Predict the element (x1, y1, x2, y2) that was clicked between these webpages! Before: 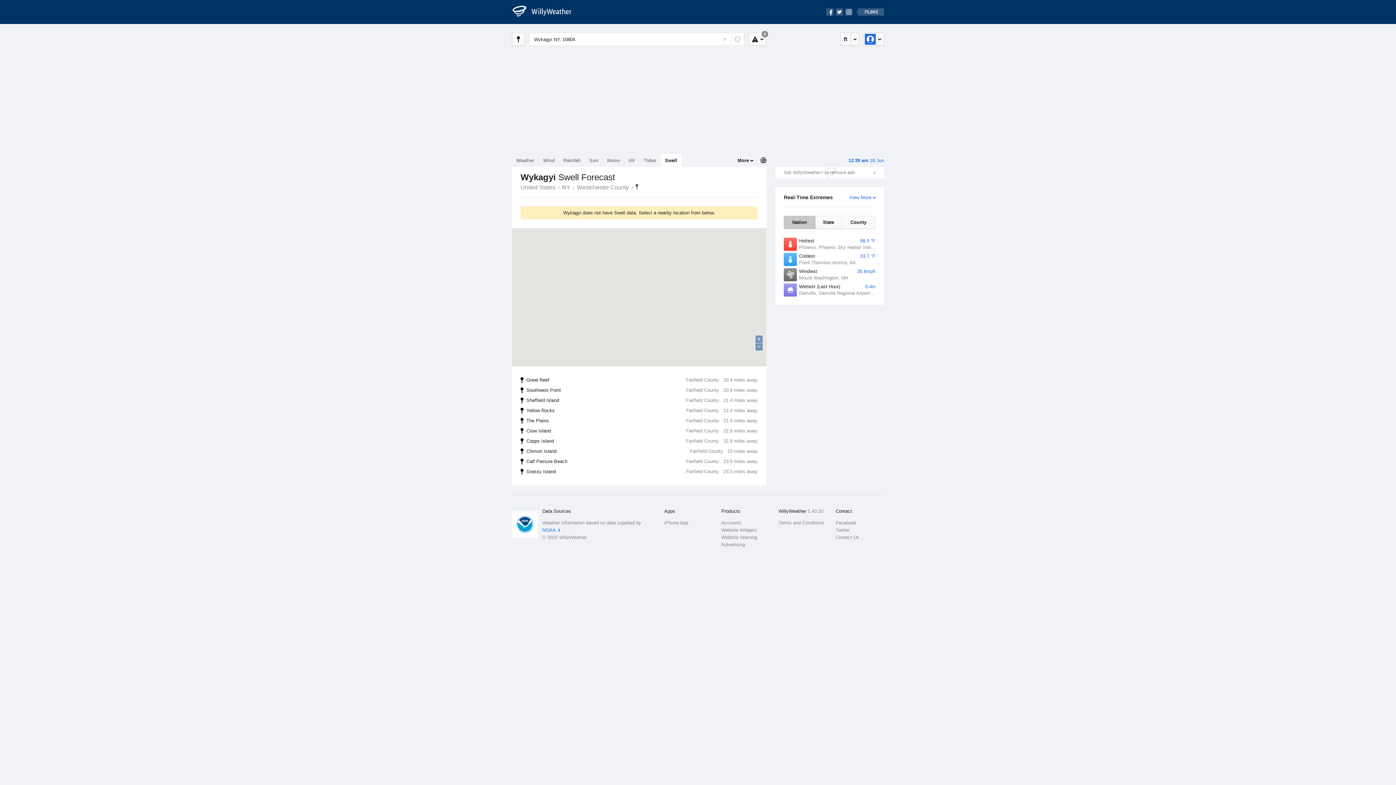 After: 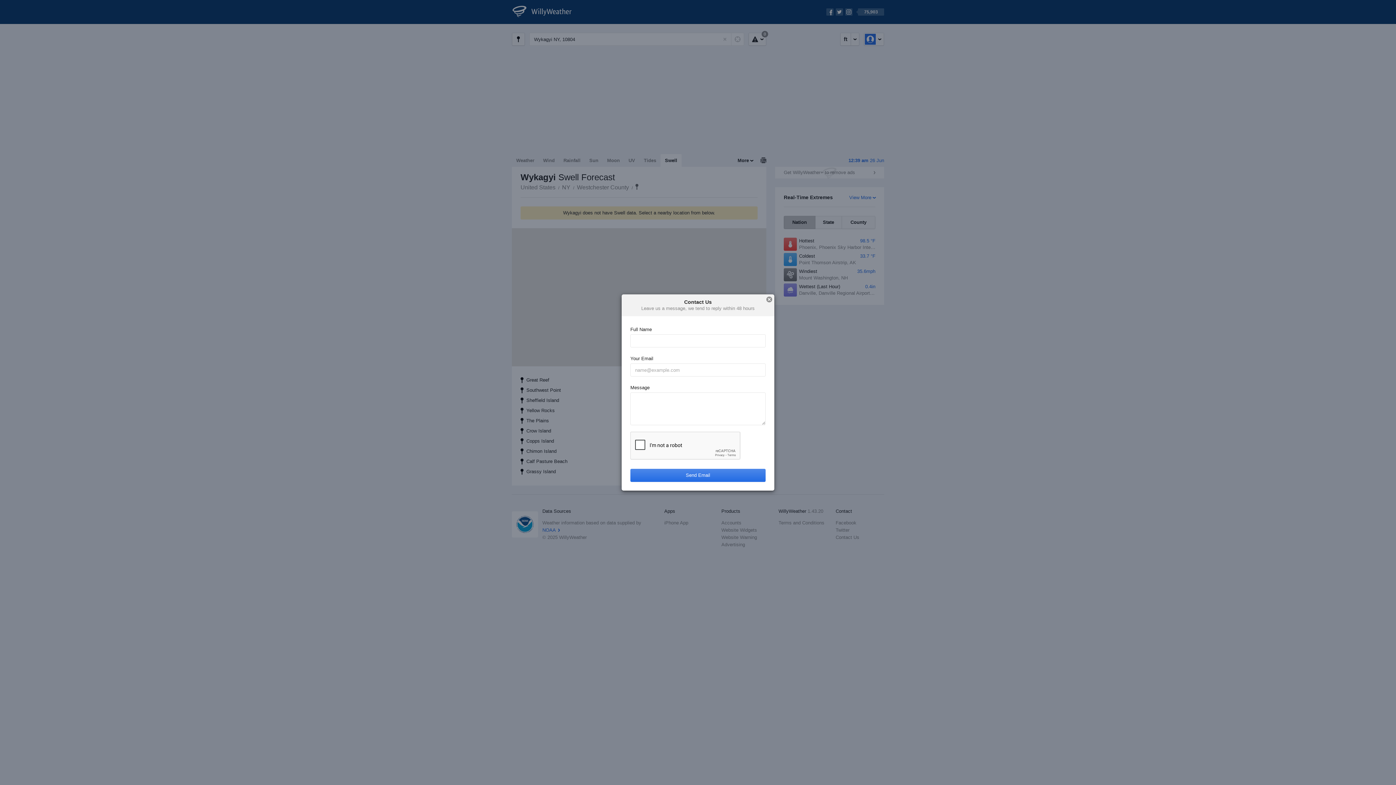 Action: bbox: (835, 534, 884, 541) label: Contact Us